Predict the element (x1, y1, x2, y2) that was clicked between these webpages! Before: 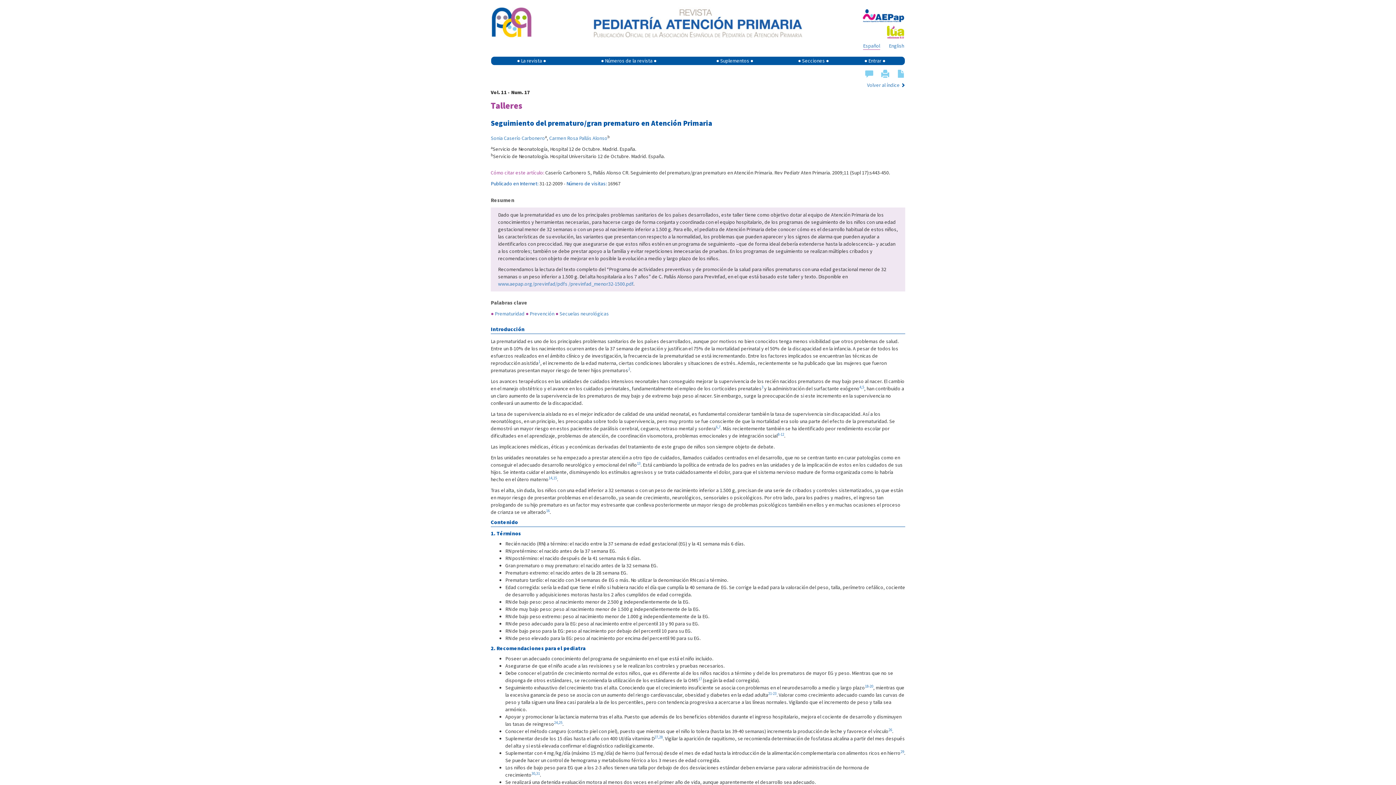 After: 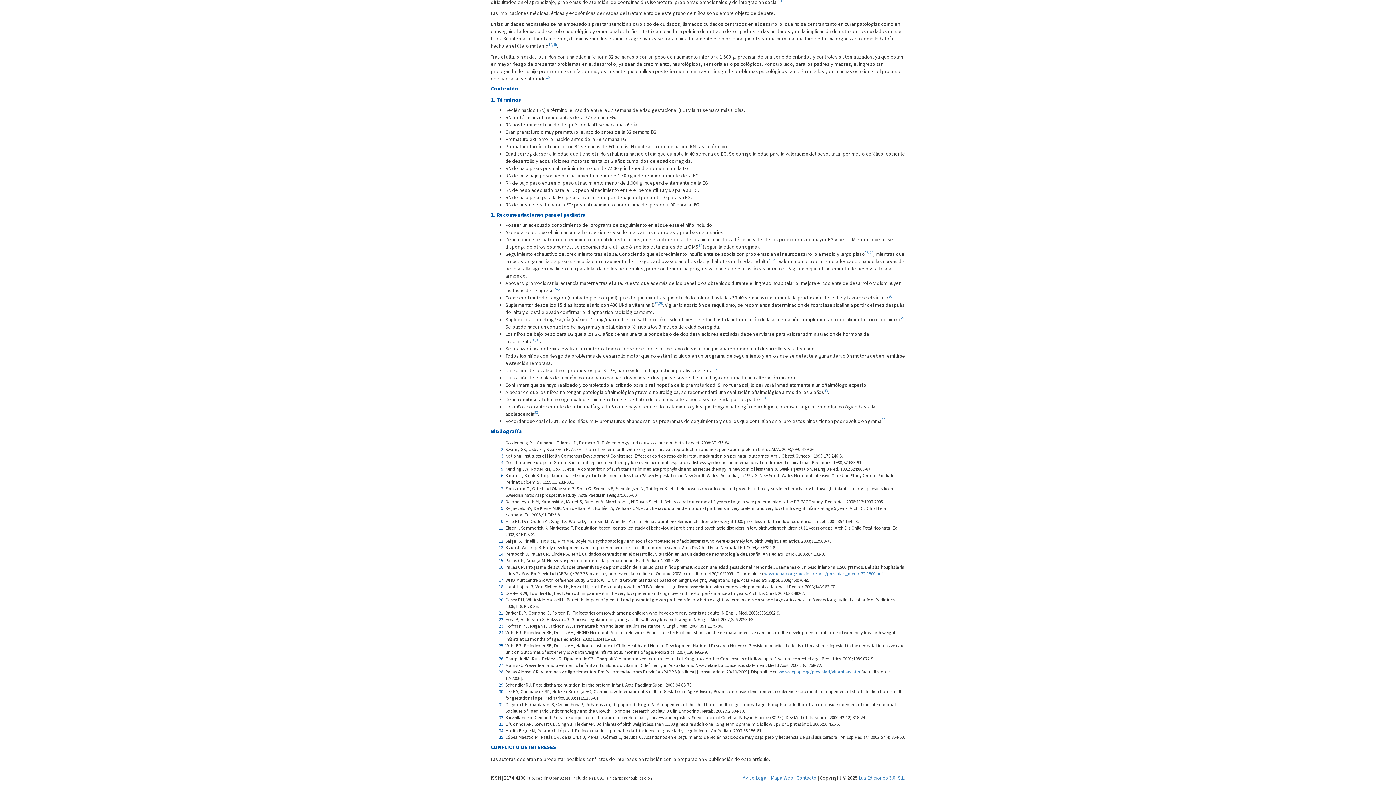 Action: label: 21-23 bbox: (768, 692, 776, 698)